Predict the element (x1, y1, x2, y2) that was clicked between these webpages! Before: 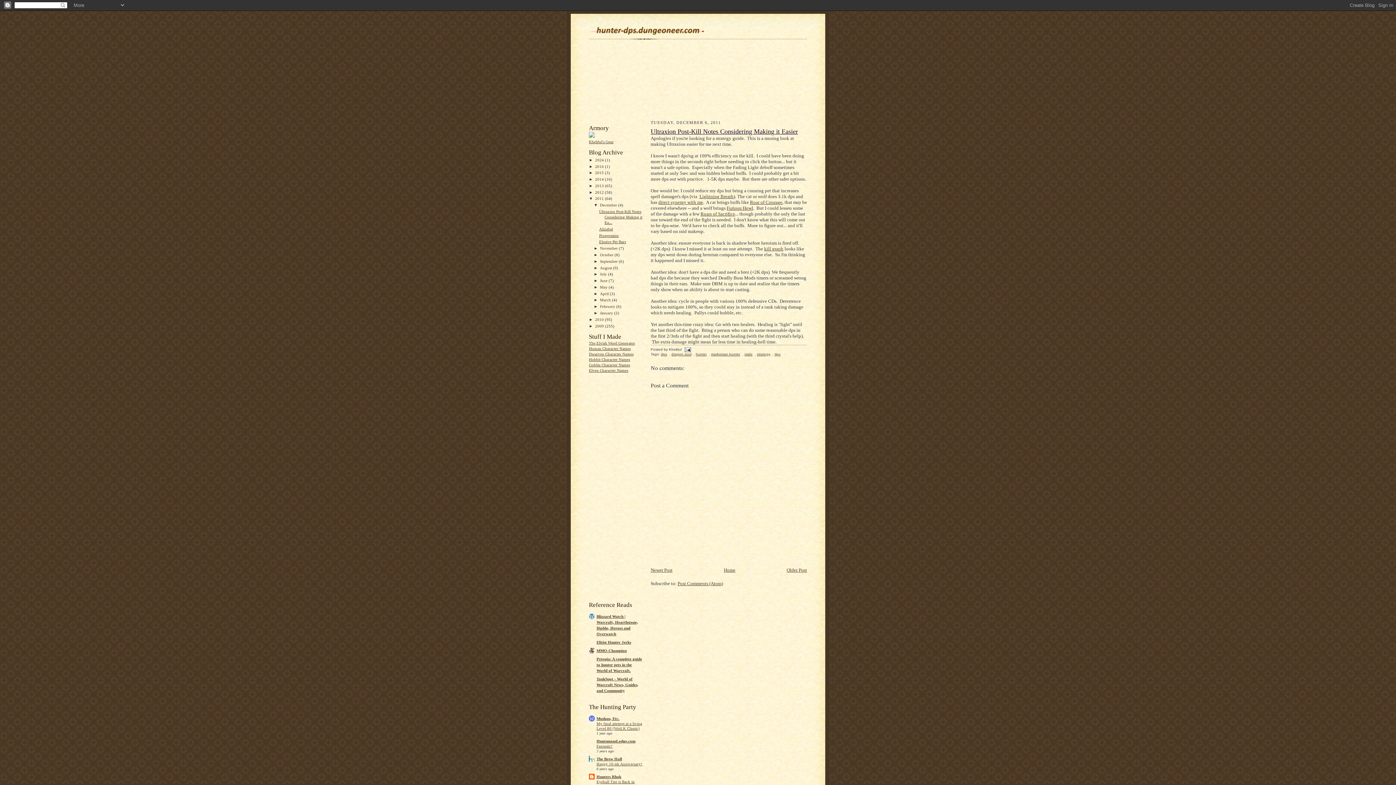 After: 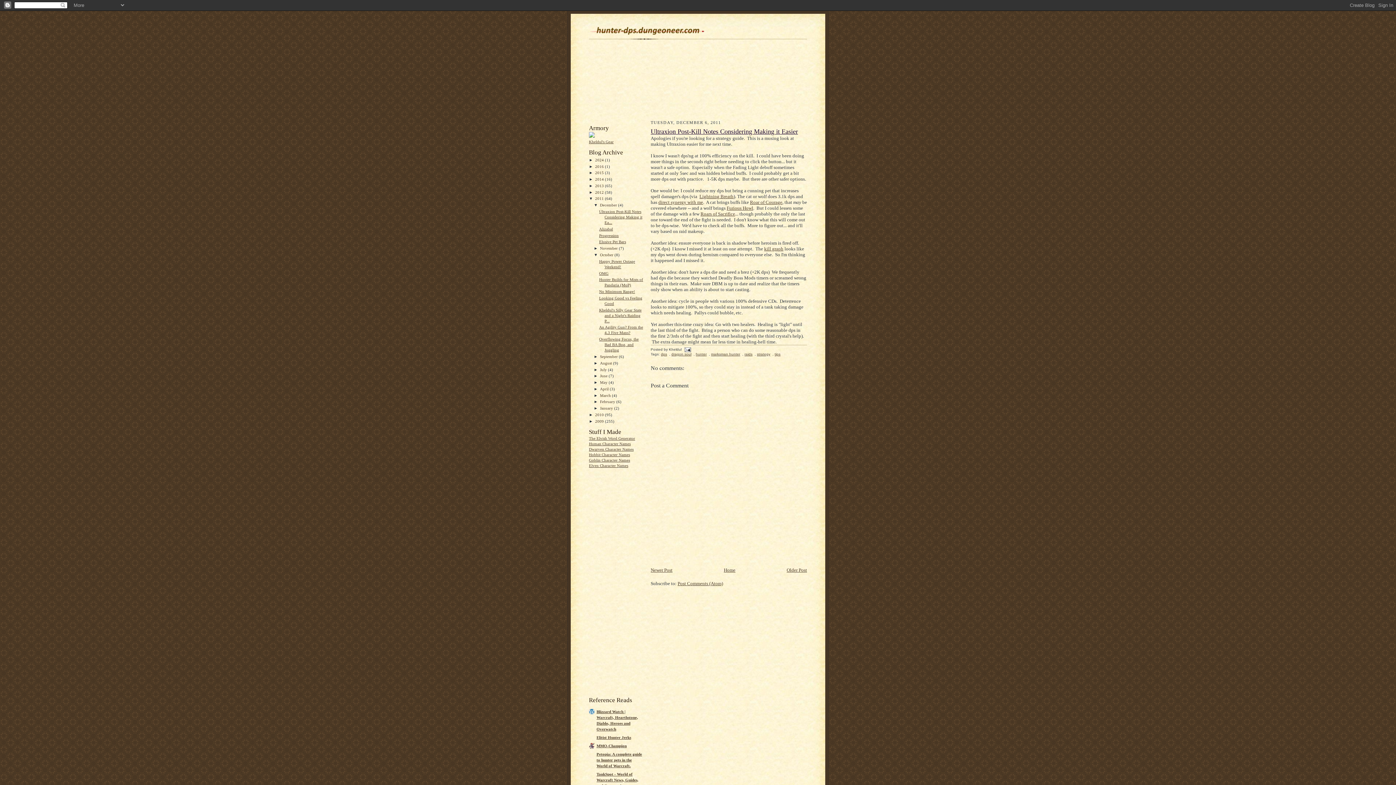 Action: label: ►   bbox: (593, 252, 600, 257)